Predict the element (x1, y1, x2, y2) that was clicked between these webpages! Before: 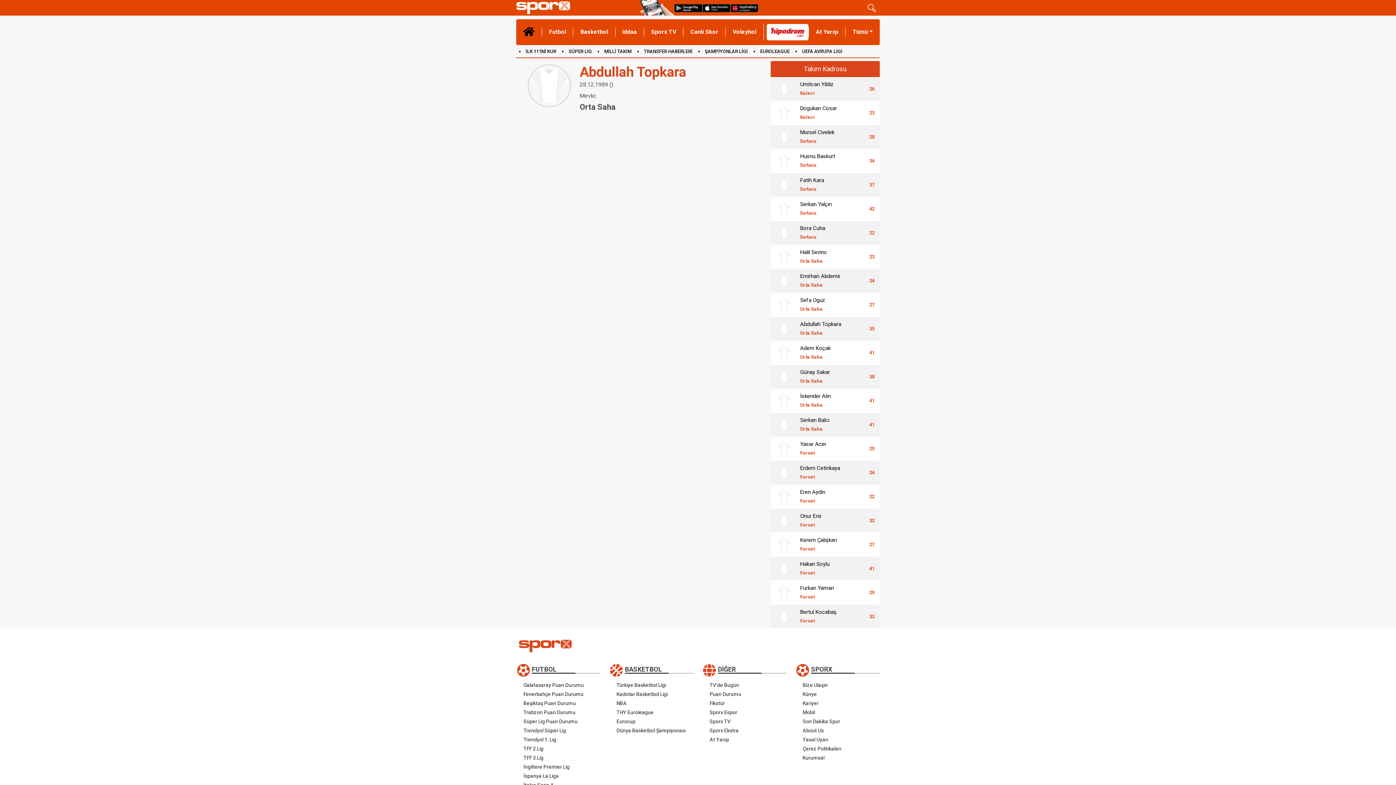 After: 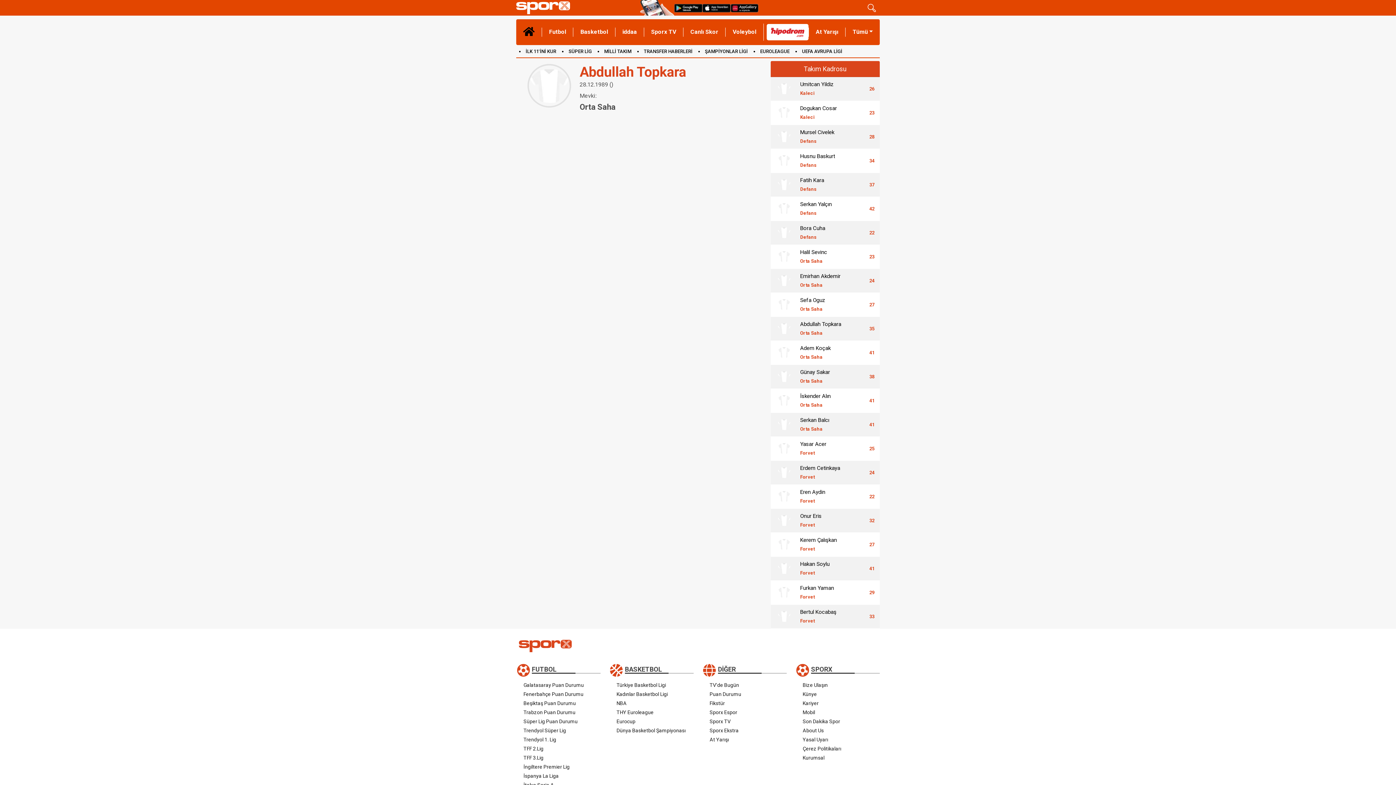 Action: label: At Yarışı bbox: (709, 735, 779, 744)